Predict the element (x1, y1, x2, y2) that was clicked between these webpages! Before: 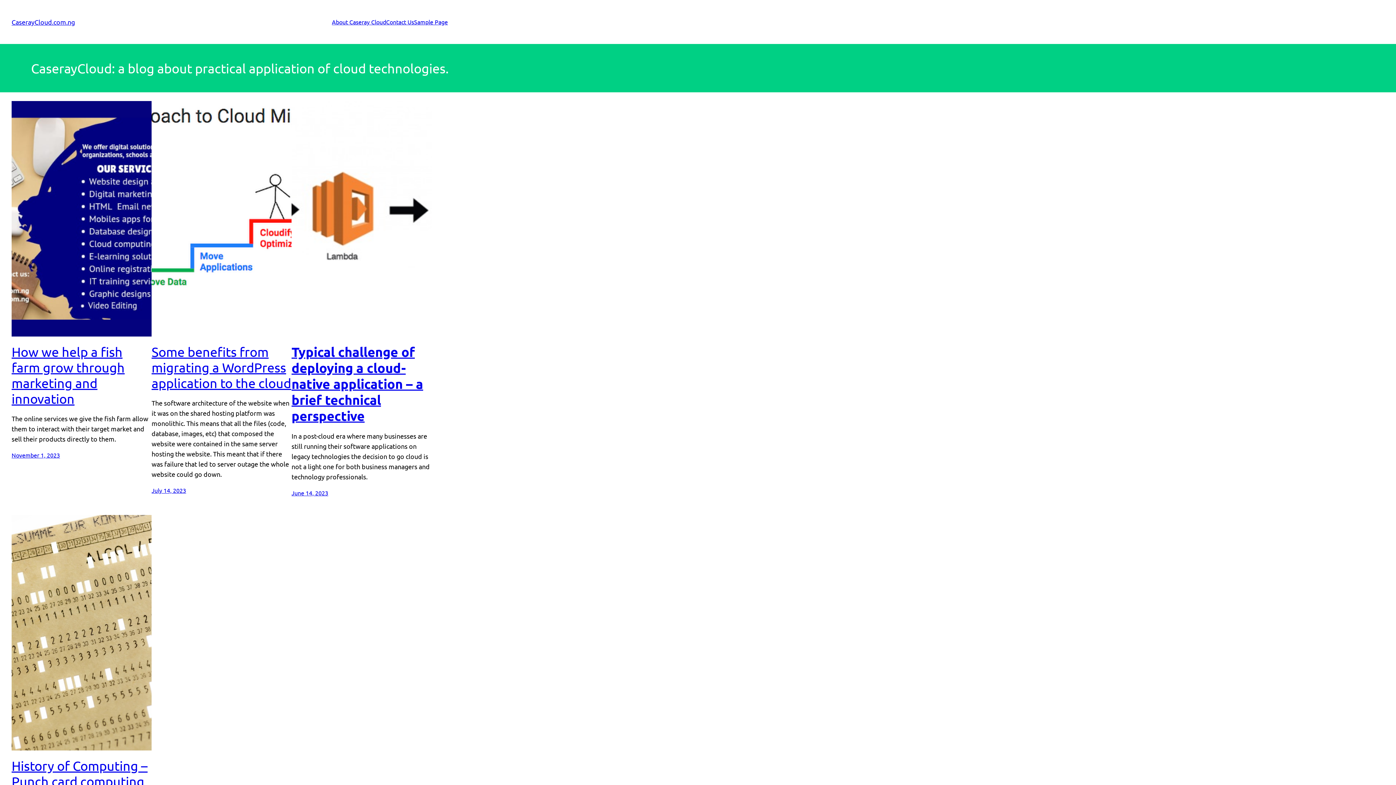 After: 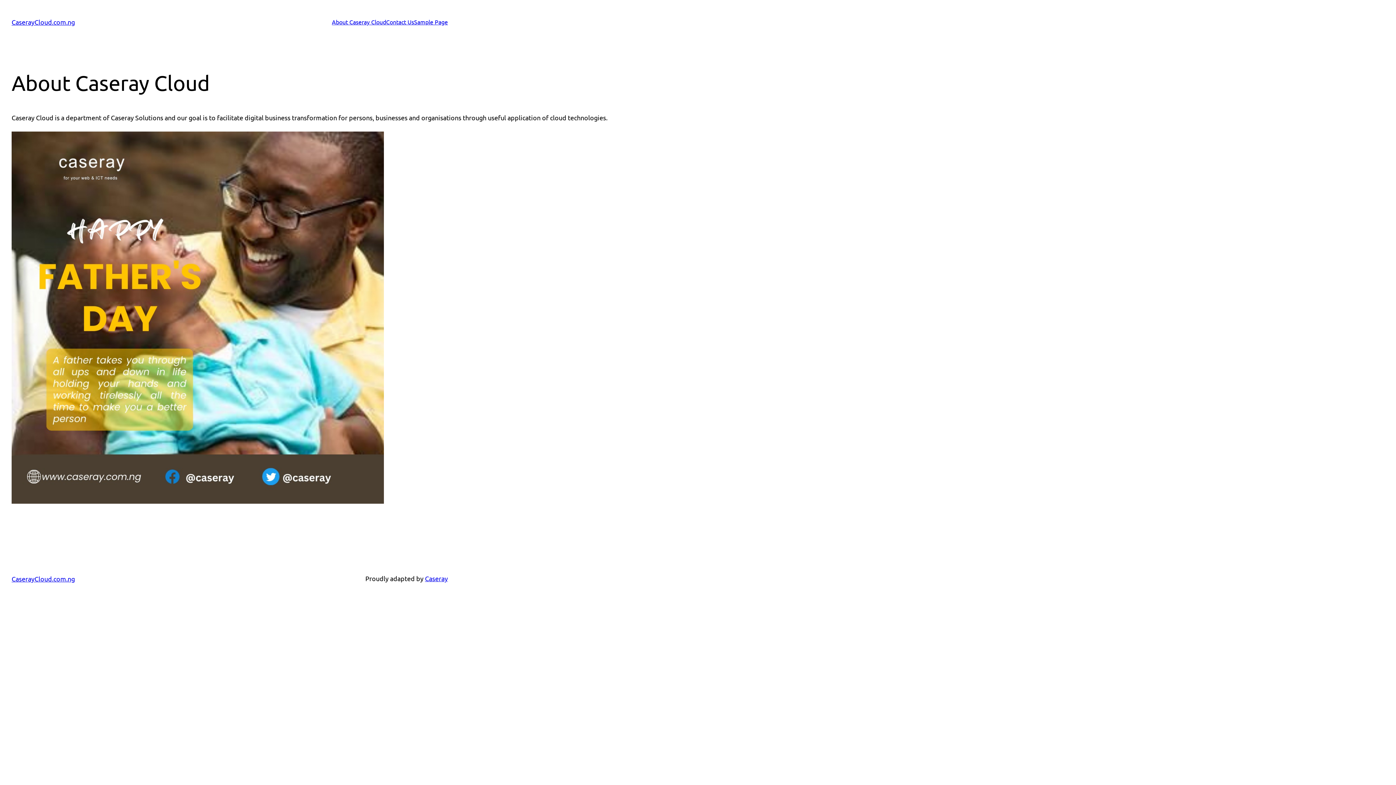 Action: label: About Caseray Cloud bbox: (332, 17, 386, 26)